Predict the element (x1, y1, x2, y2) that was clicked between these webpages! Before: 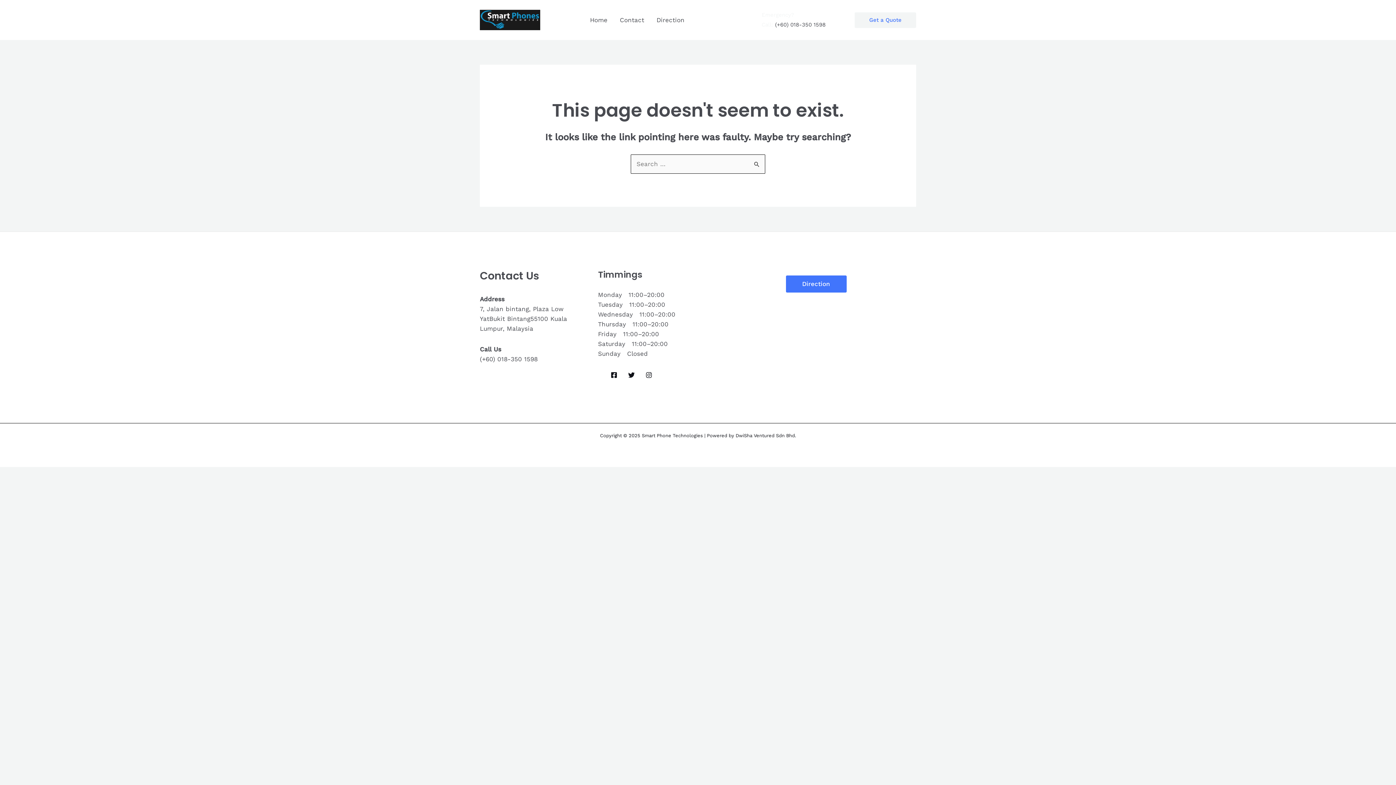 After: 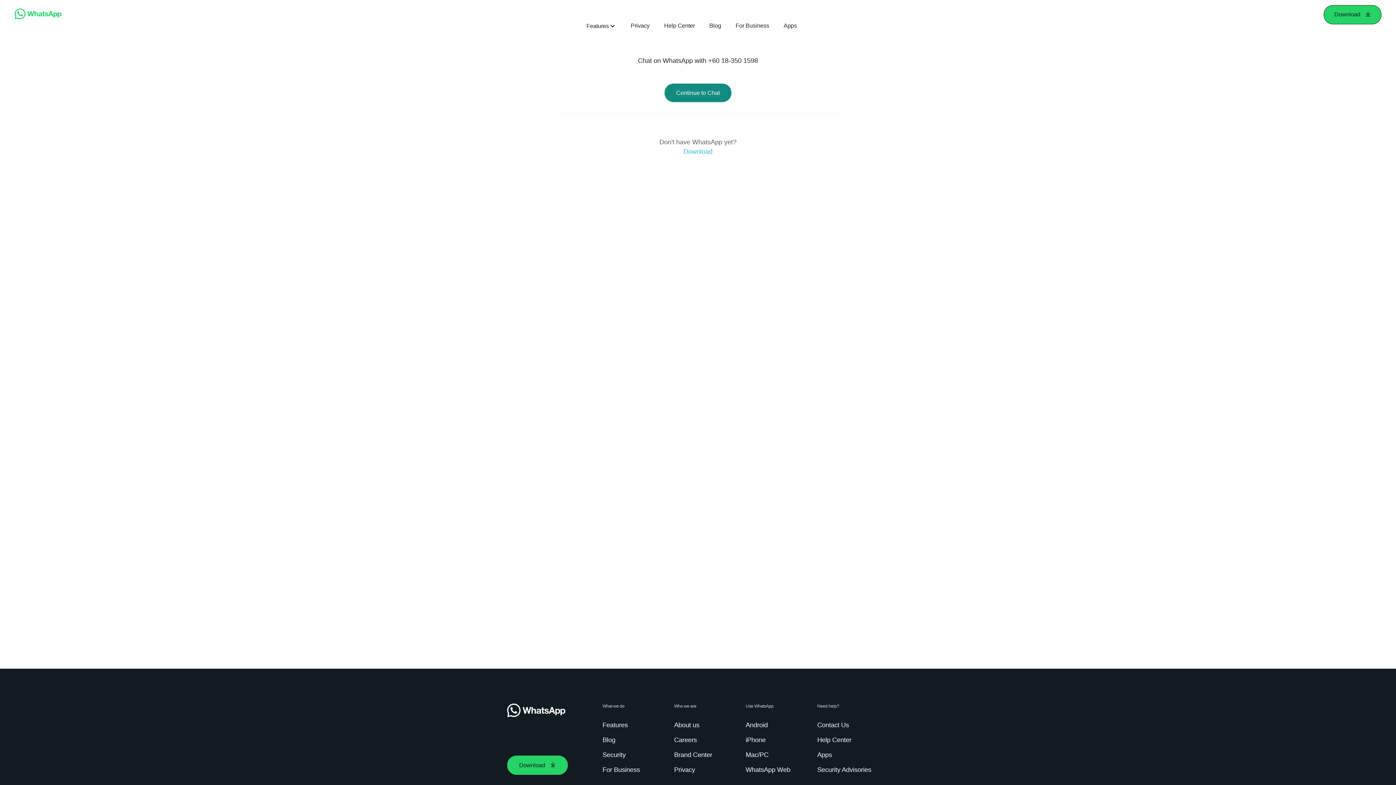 Action: bbox: (775, 21, 825, 28) label: (+60) 018-350 1598